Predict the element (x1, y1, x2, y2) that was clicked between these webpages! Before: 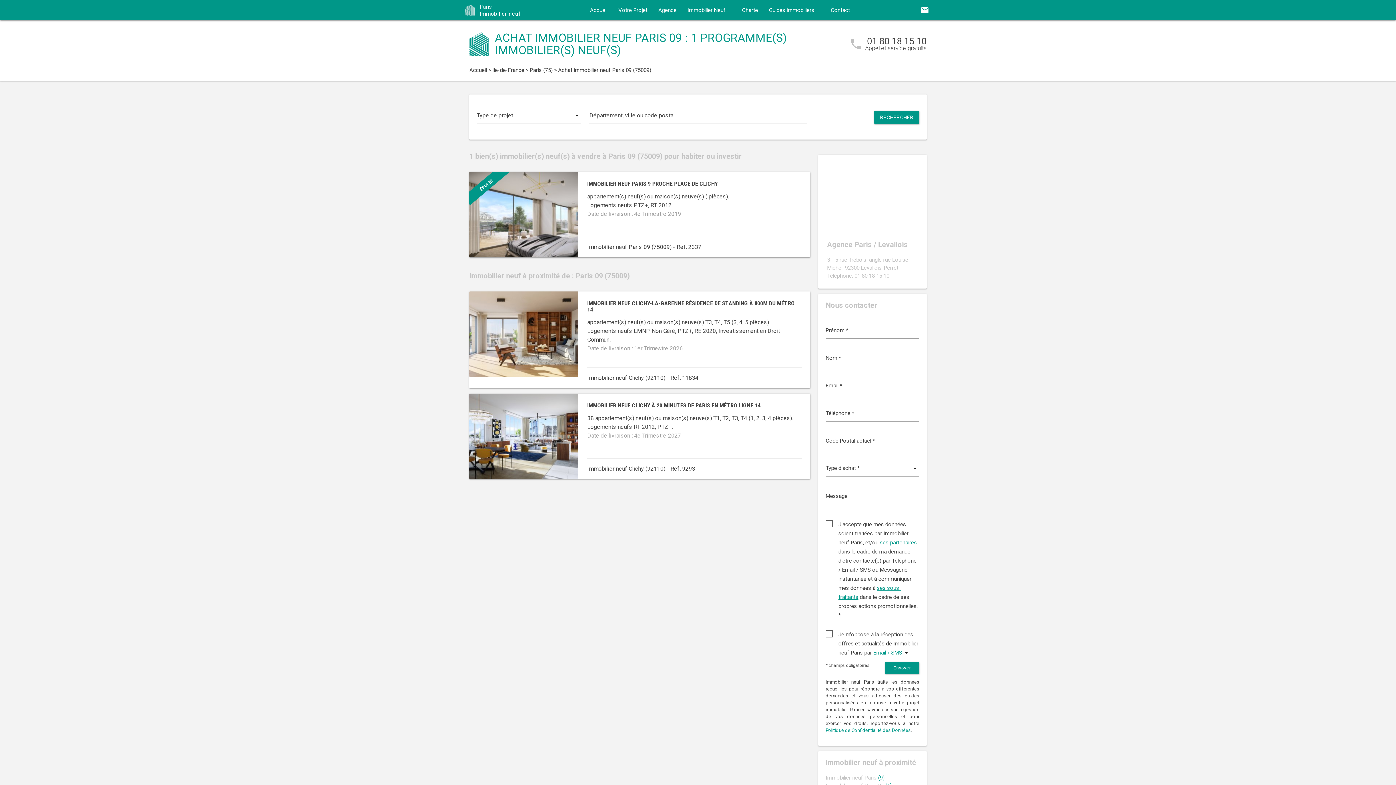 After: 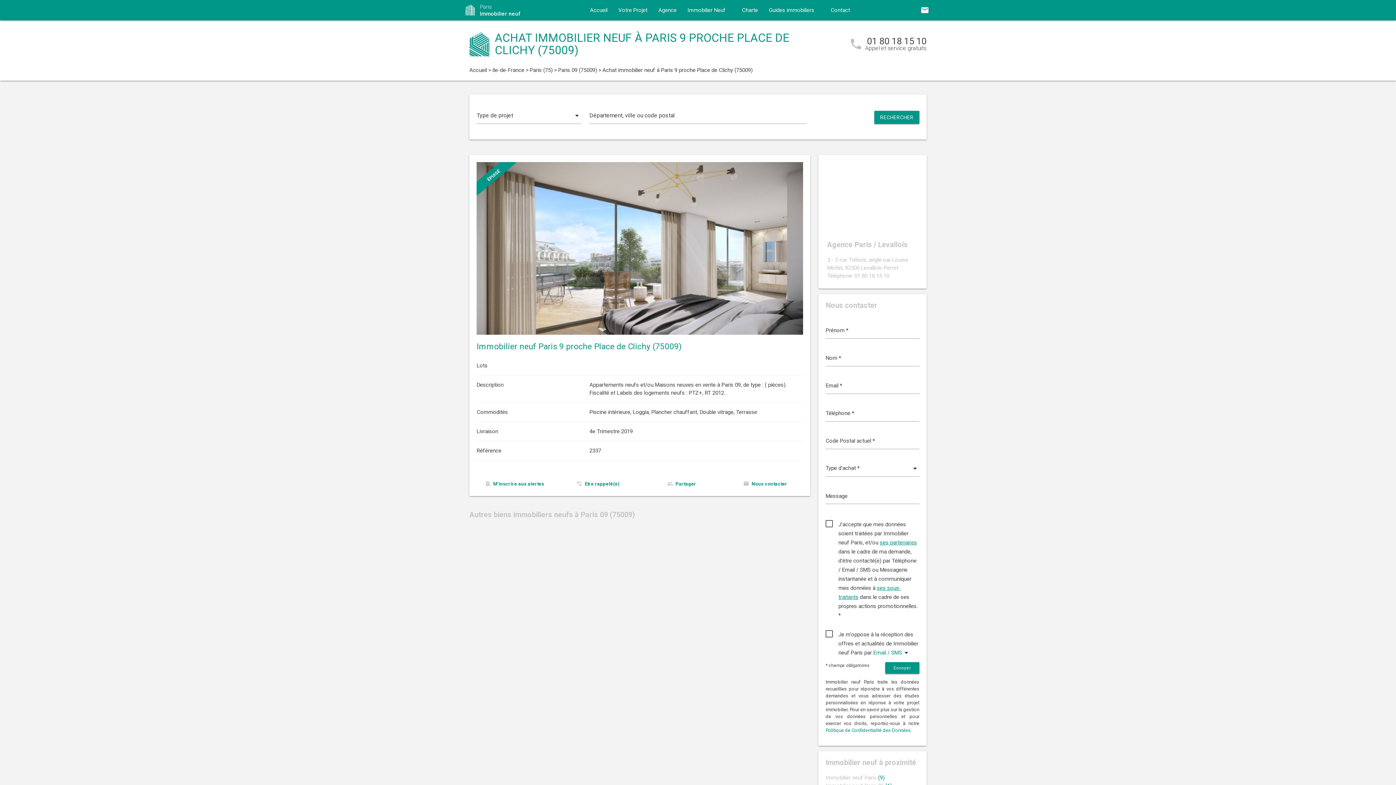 Action: bbox: (469, 171, 578, 257)